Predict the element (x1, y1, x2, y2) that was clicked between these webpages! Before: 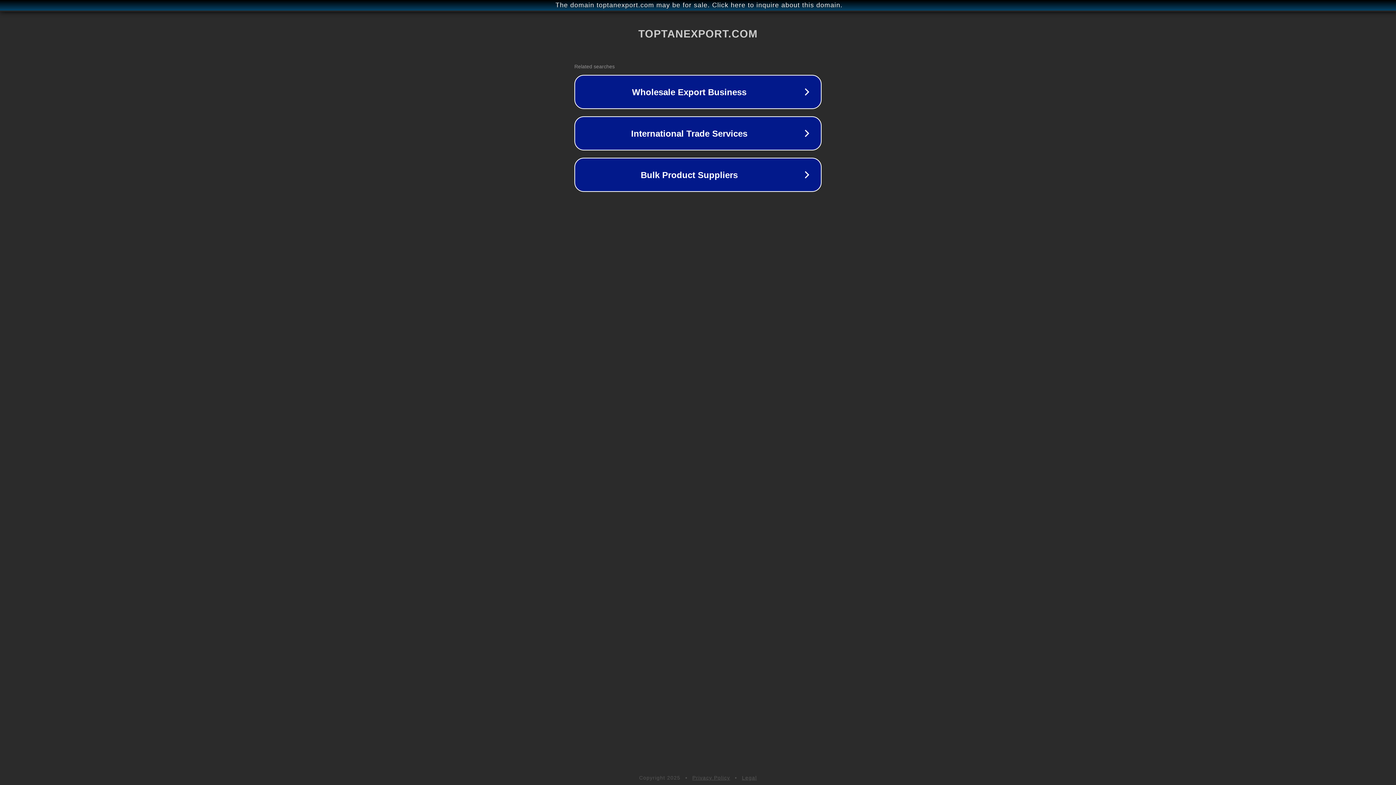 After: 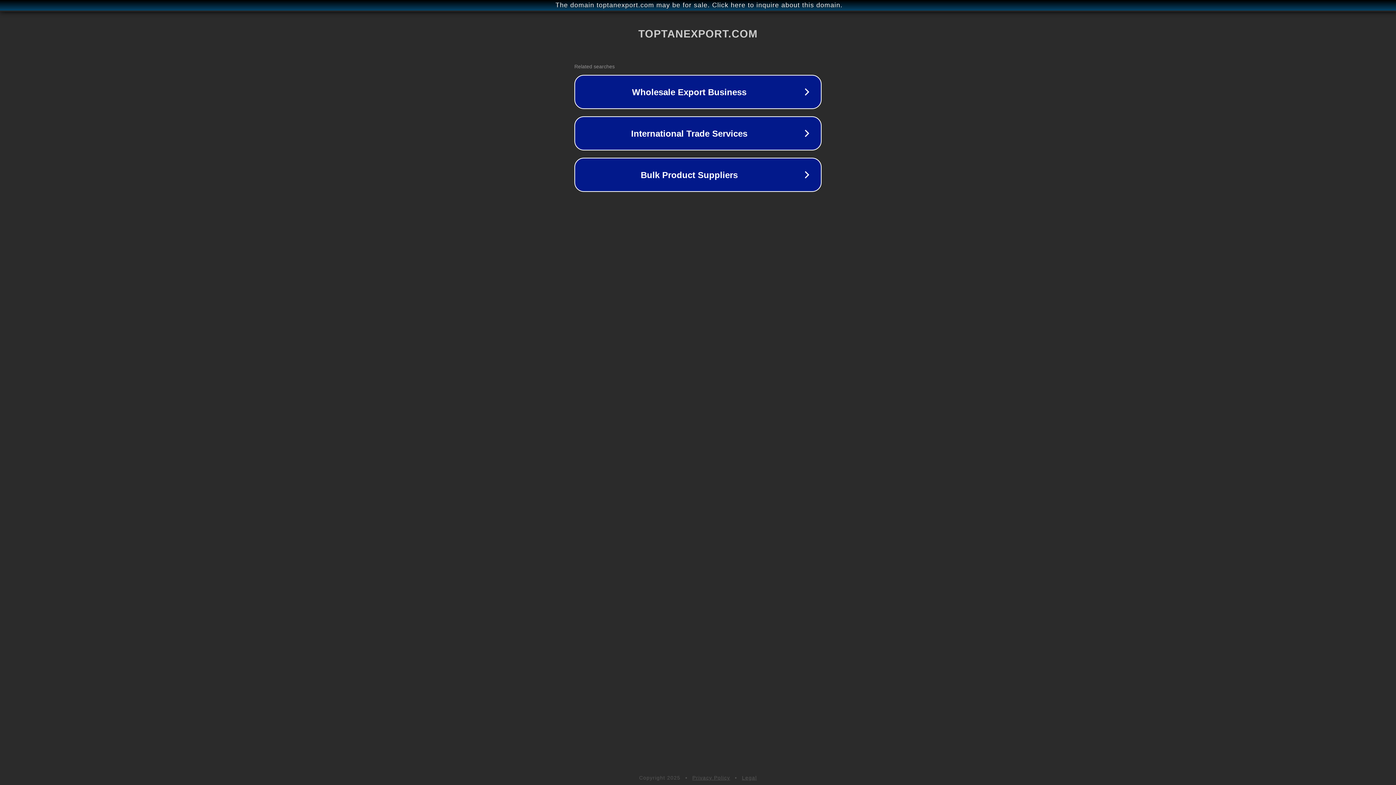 Action: bbox: (692, 775, 730, 781) label: Privacy Policy